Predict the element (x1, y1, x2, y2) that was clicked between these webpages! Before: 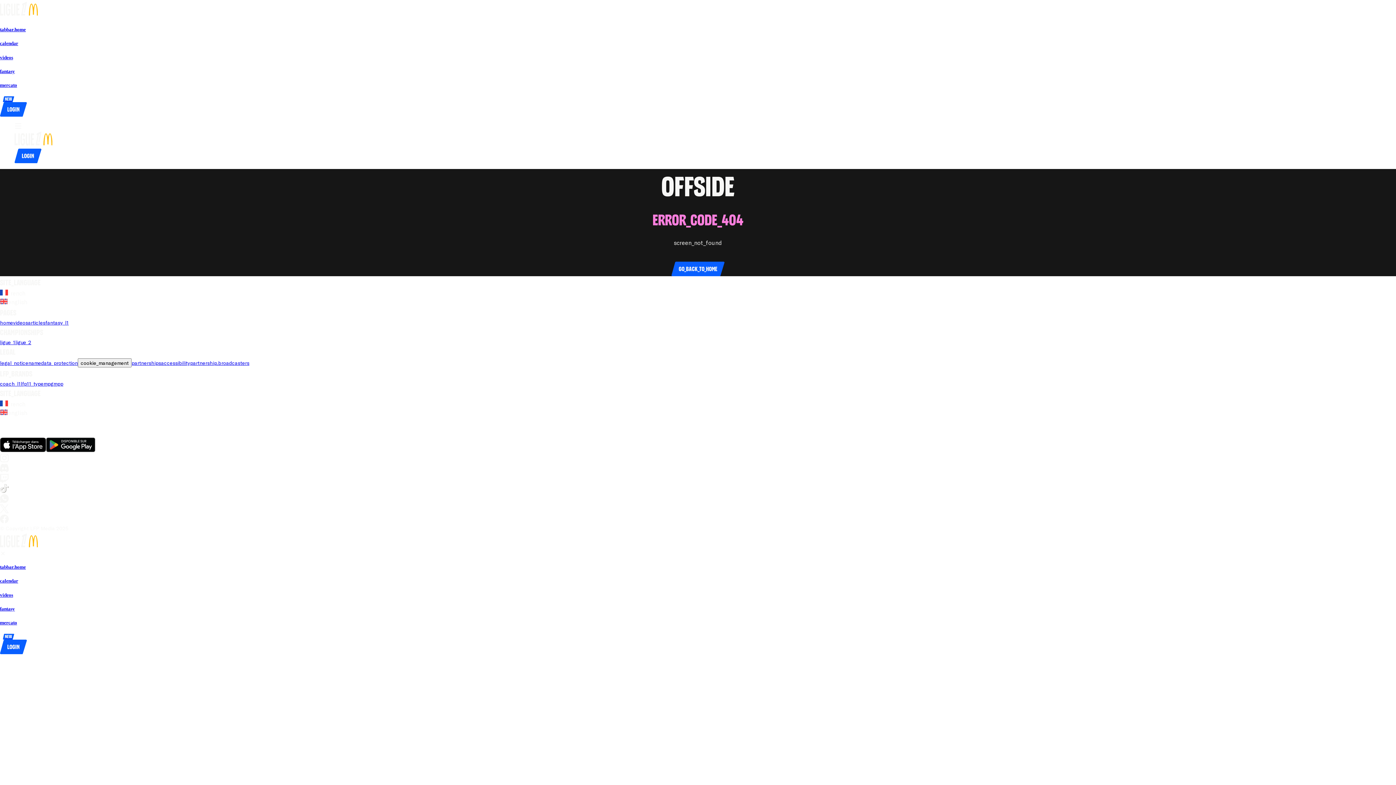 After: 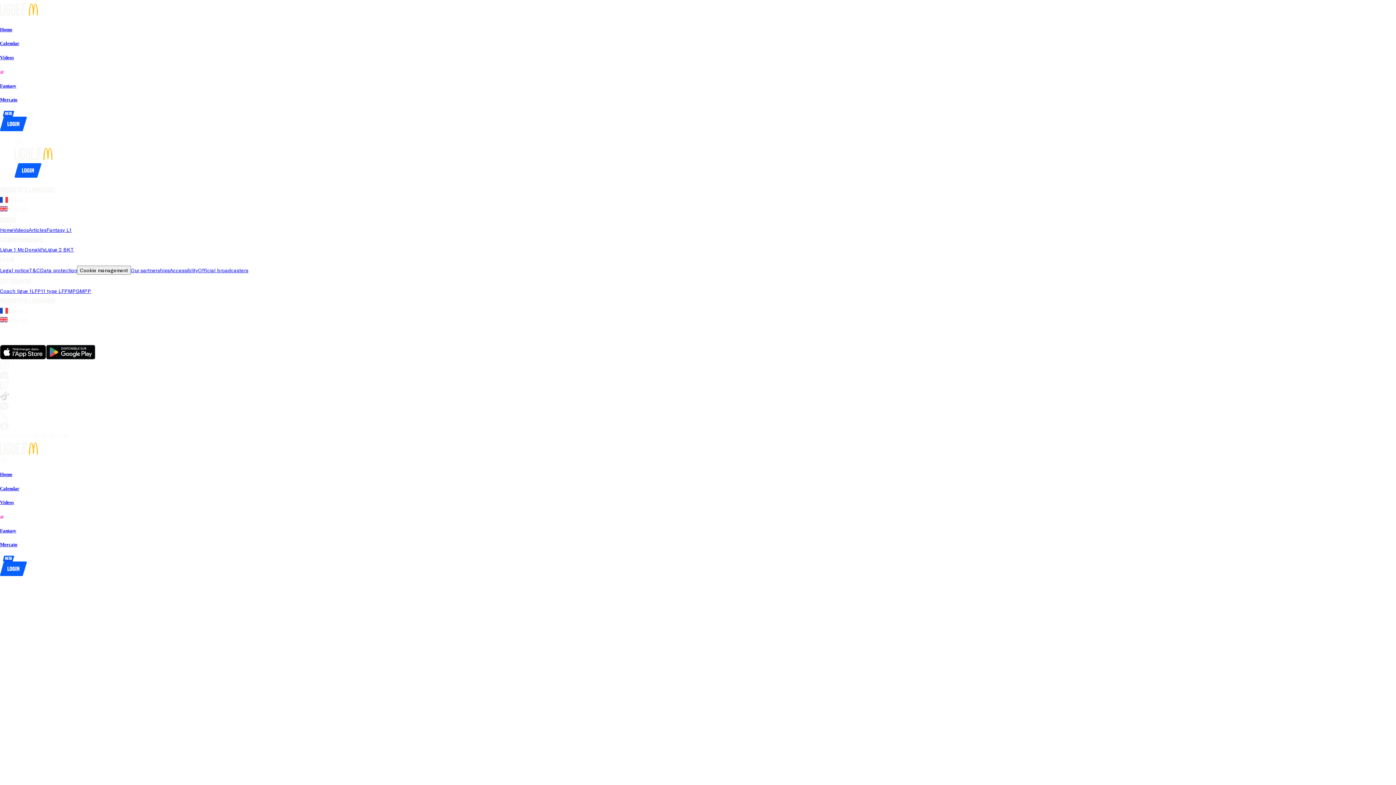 Action: bbox: (0, 68, 1396, 74) label: fantasy